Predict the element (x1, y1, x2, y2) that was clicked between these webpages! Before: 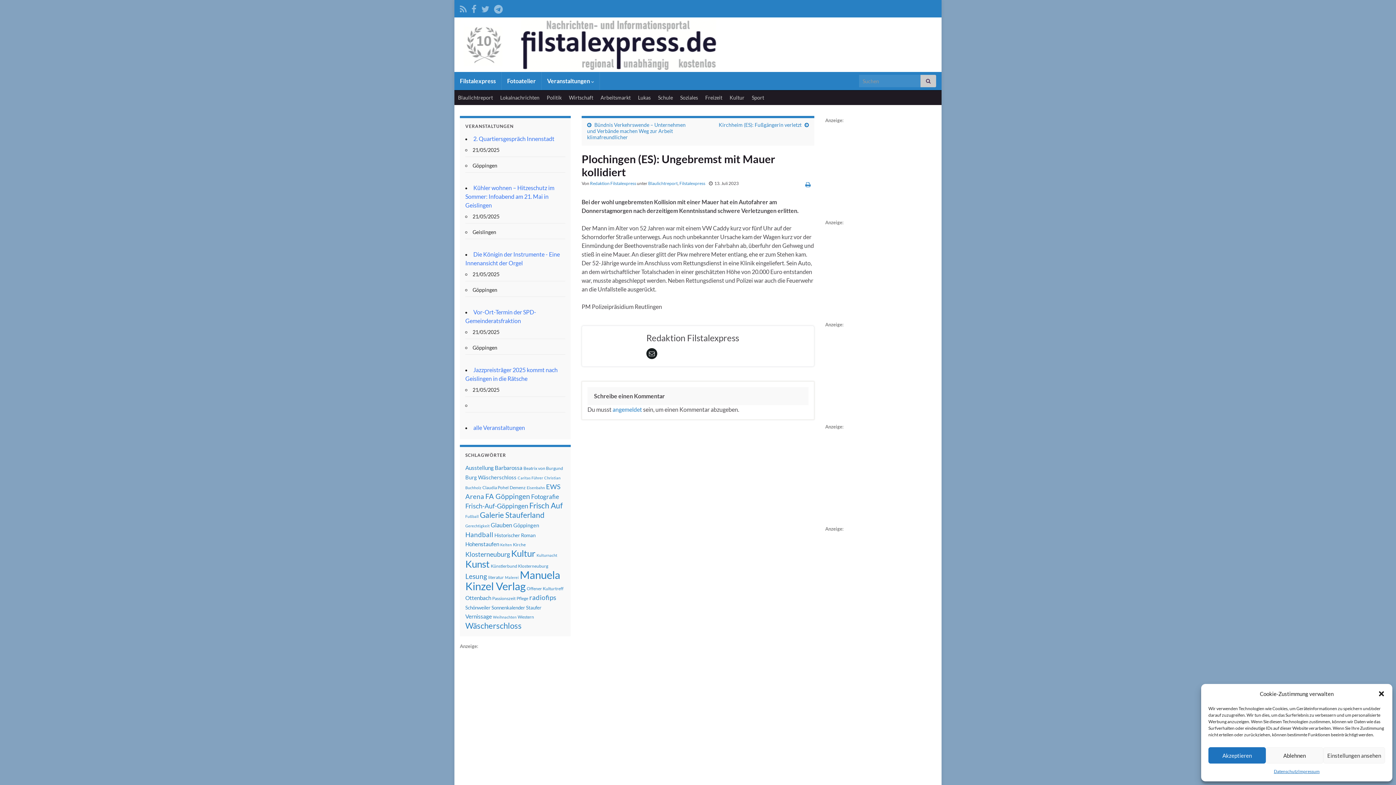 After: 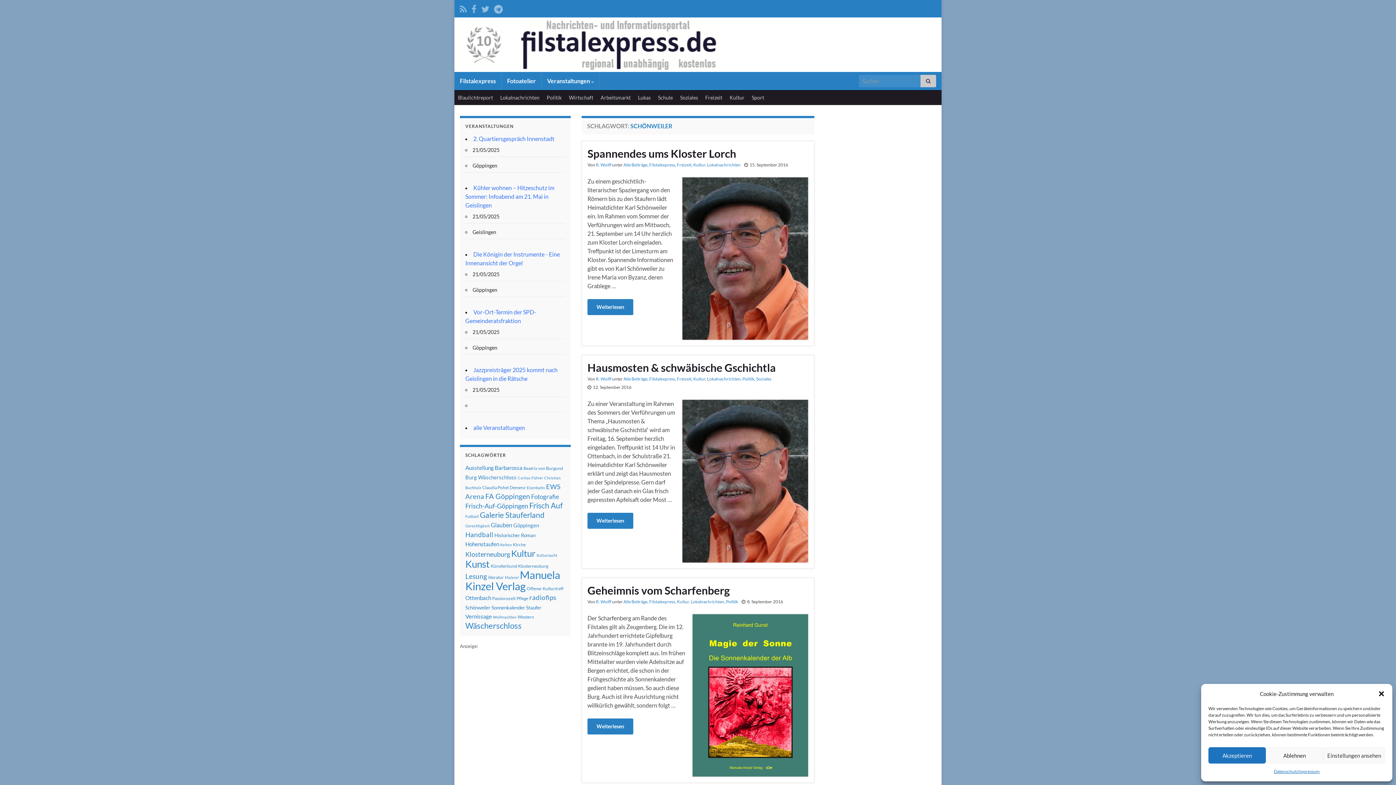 Action: label: Schönweiler (5 Einträge) bbox: (465, 605, 490, 610)